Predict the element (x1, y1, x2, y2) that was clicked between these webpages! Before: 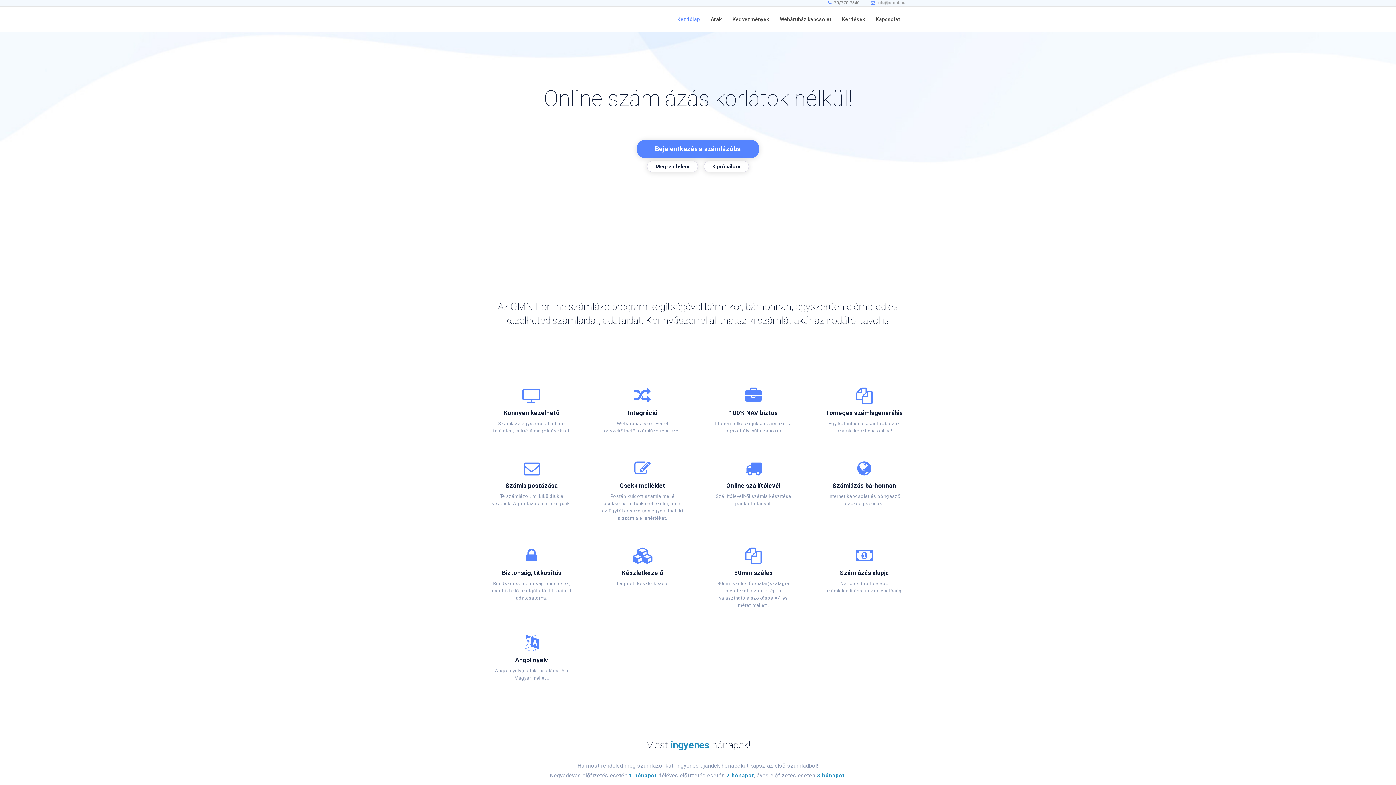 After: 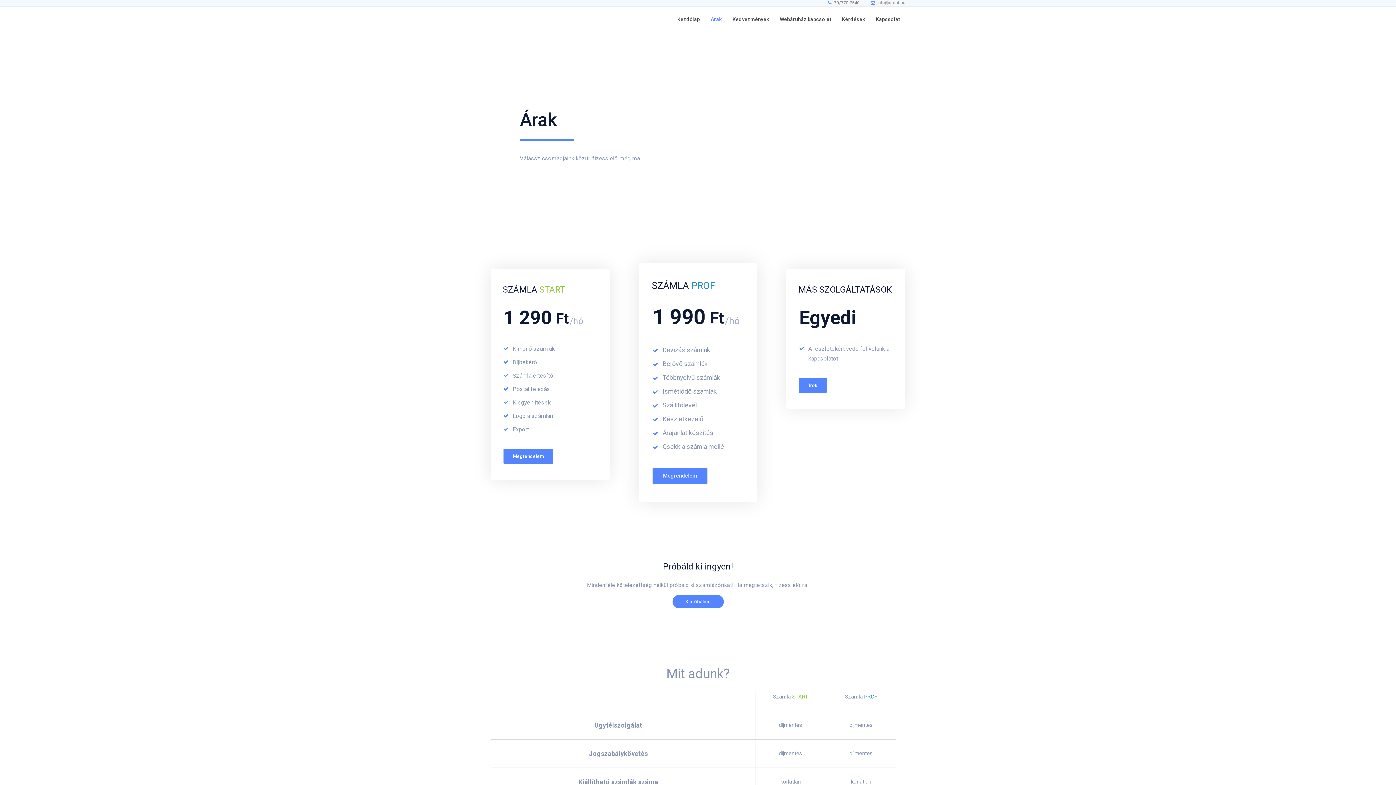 Action: label: Árak bbox: (705, 6, 727, 32)